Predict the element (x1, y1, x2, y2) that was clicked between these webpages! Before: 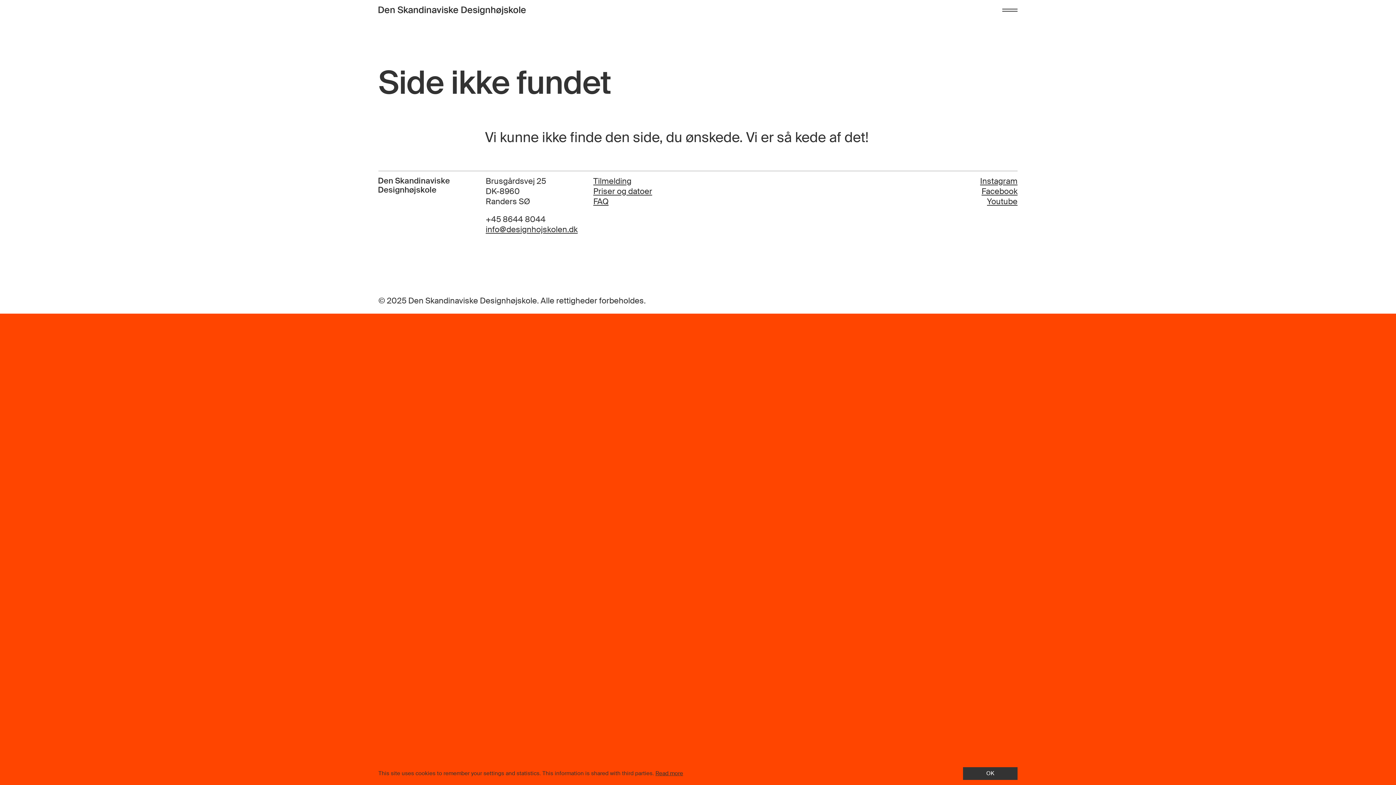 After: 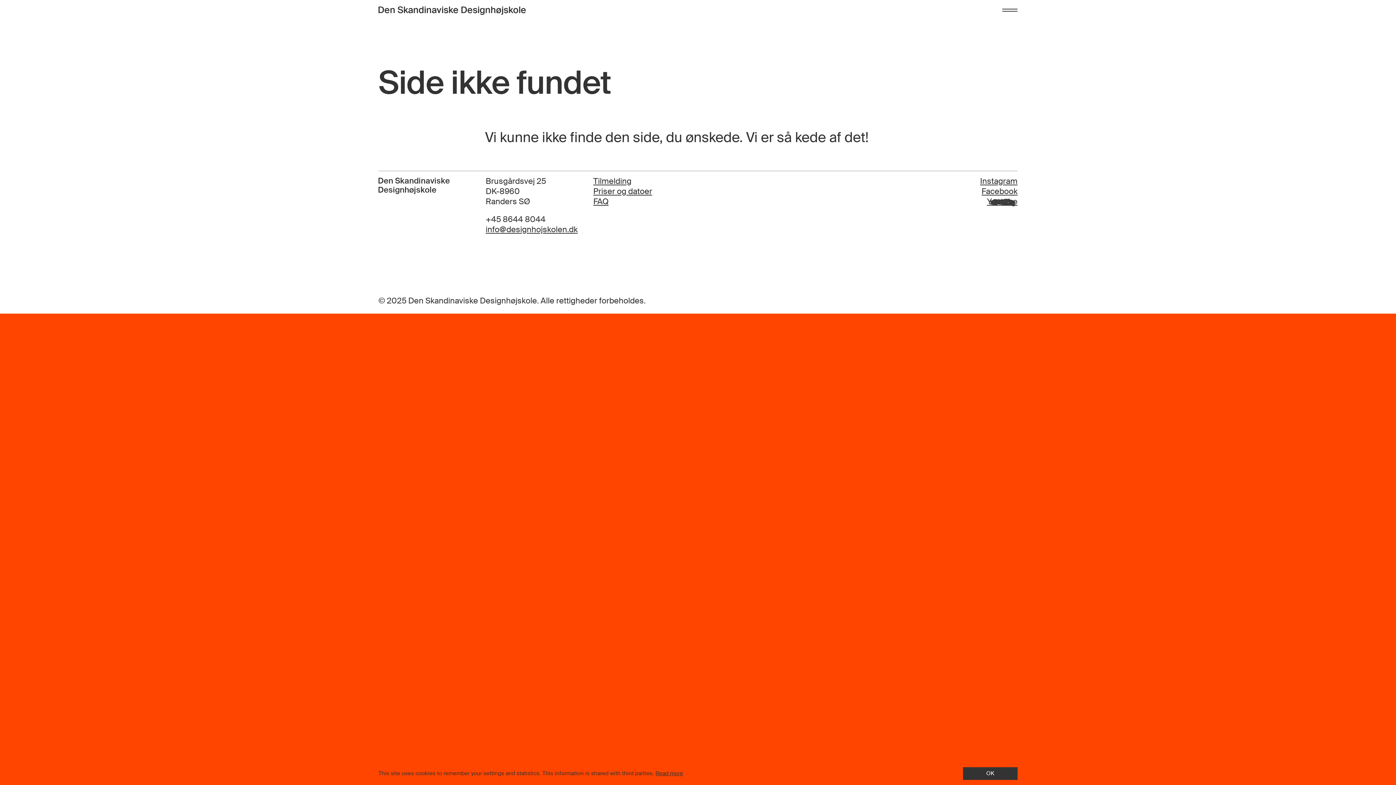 Action: bbox: (987, 196, 1017, 206) label: Youtube